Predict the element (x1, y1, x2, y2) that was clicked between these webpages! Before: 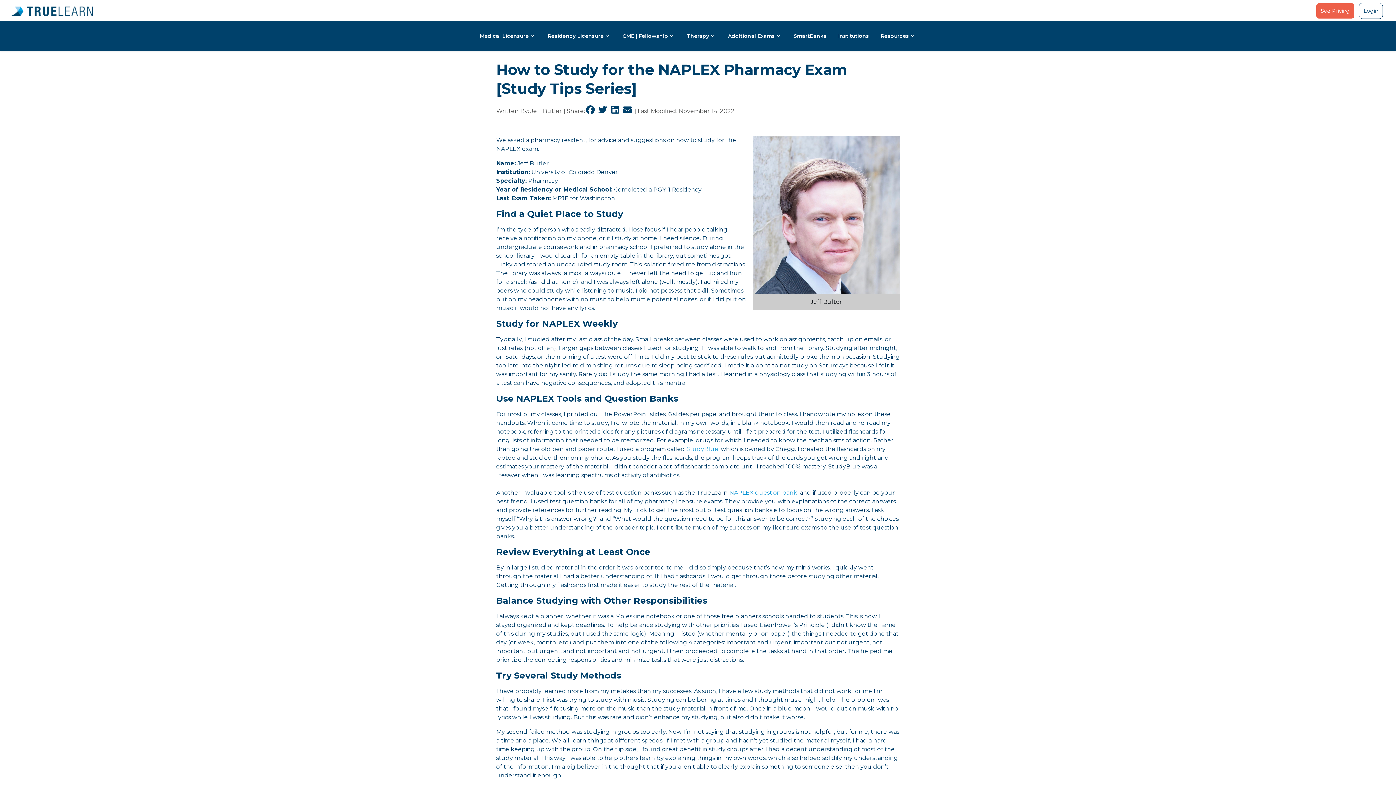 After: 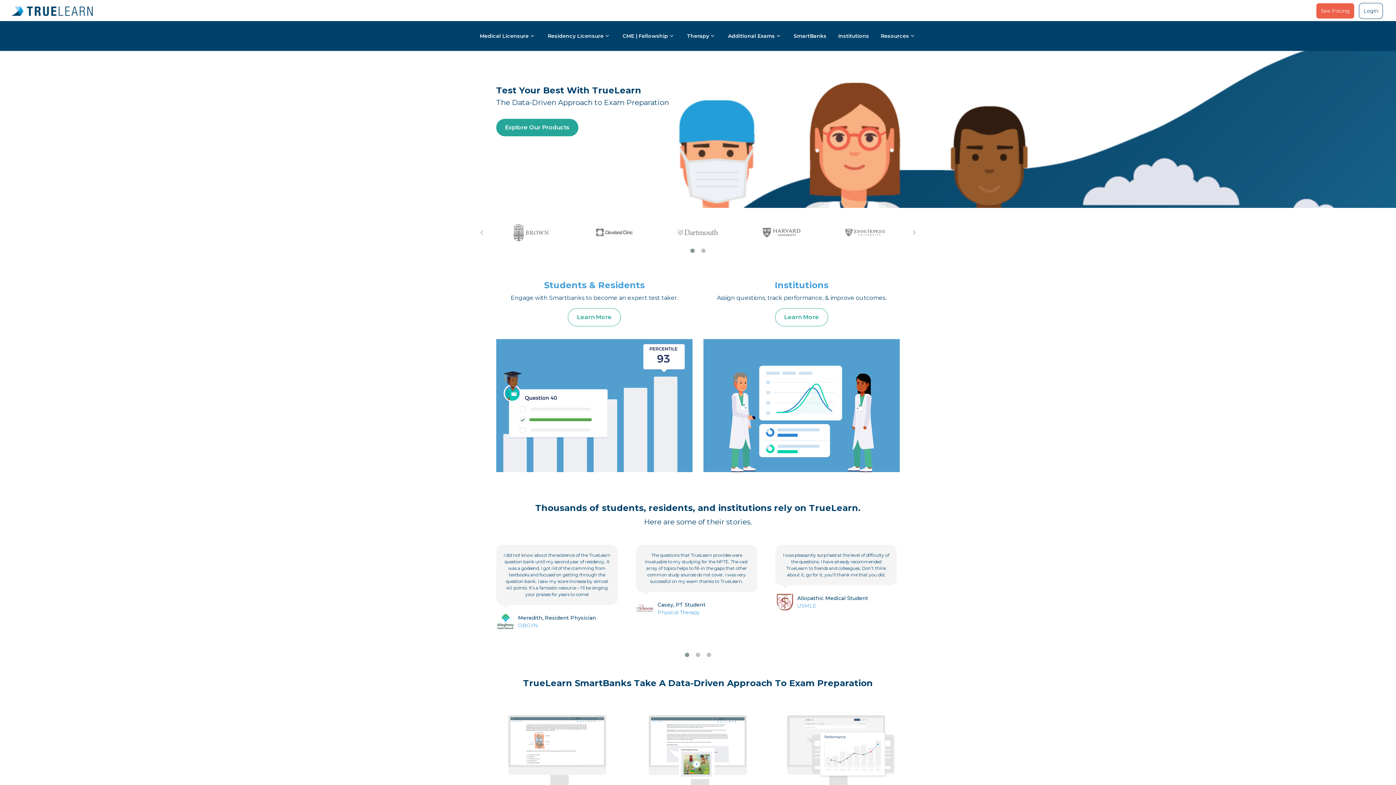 Action: bbox: (11, 3, 92, 18)